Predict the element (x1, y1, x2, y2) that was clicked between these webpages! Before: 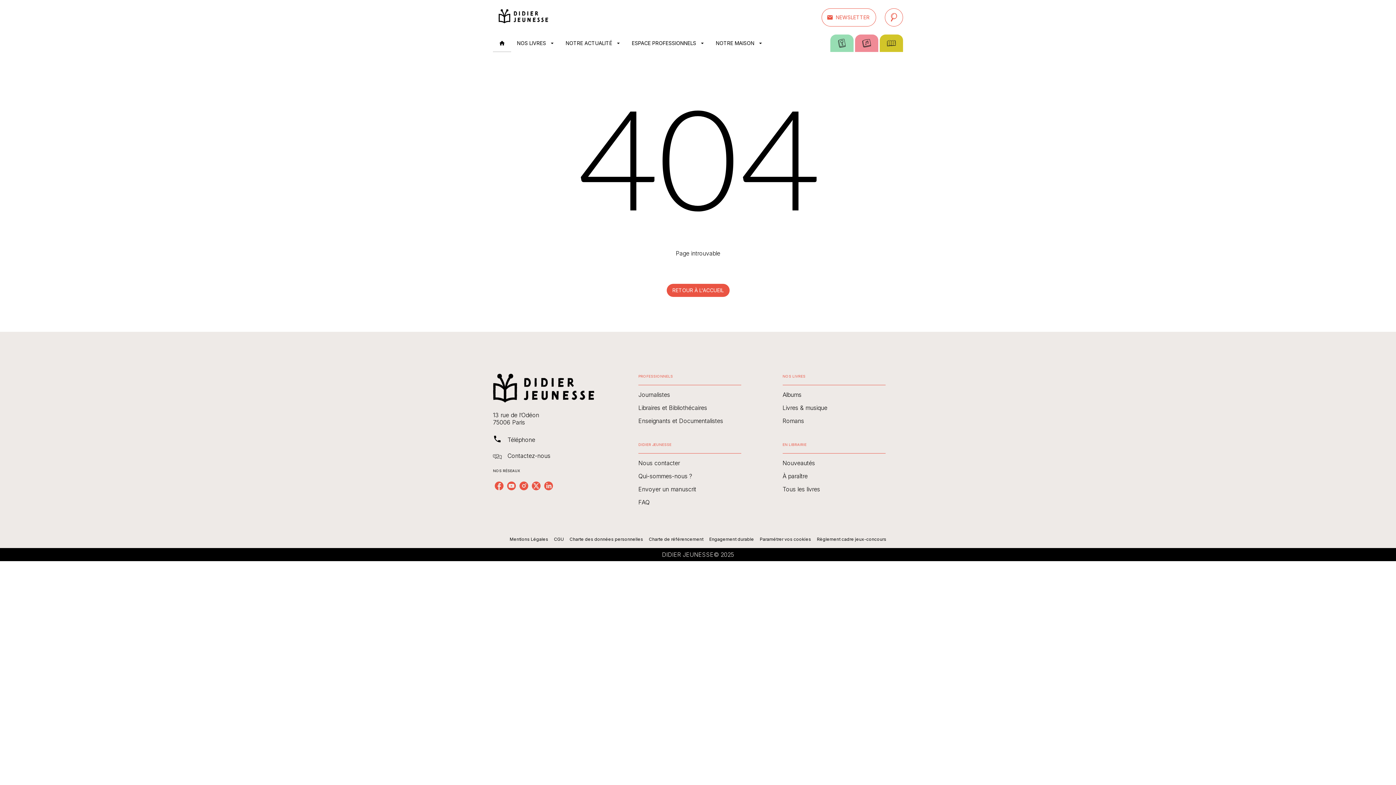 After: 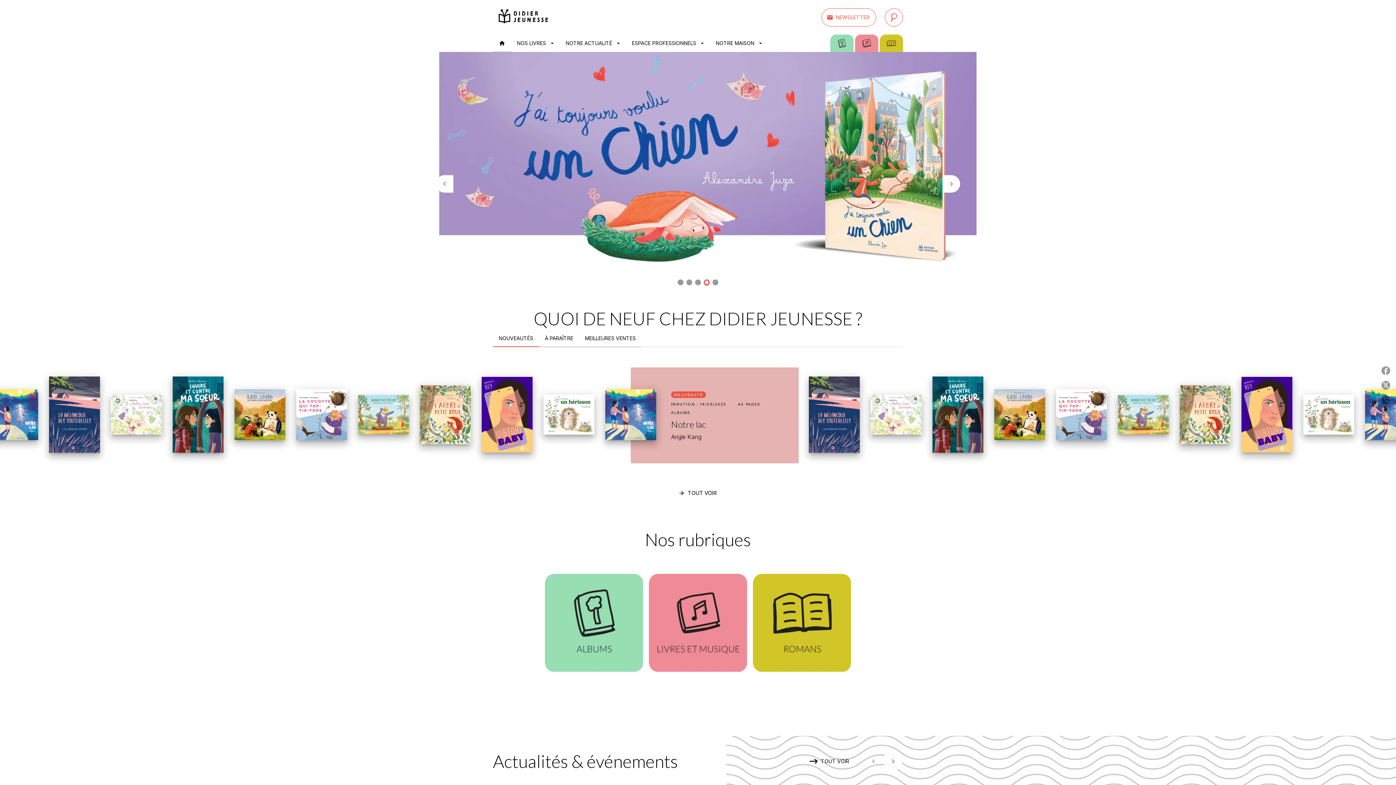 Action: bbox: (666, 284, 729, 297) label: RETOUR À L'ACCUEIL